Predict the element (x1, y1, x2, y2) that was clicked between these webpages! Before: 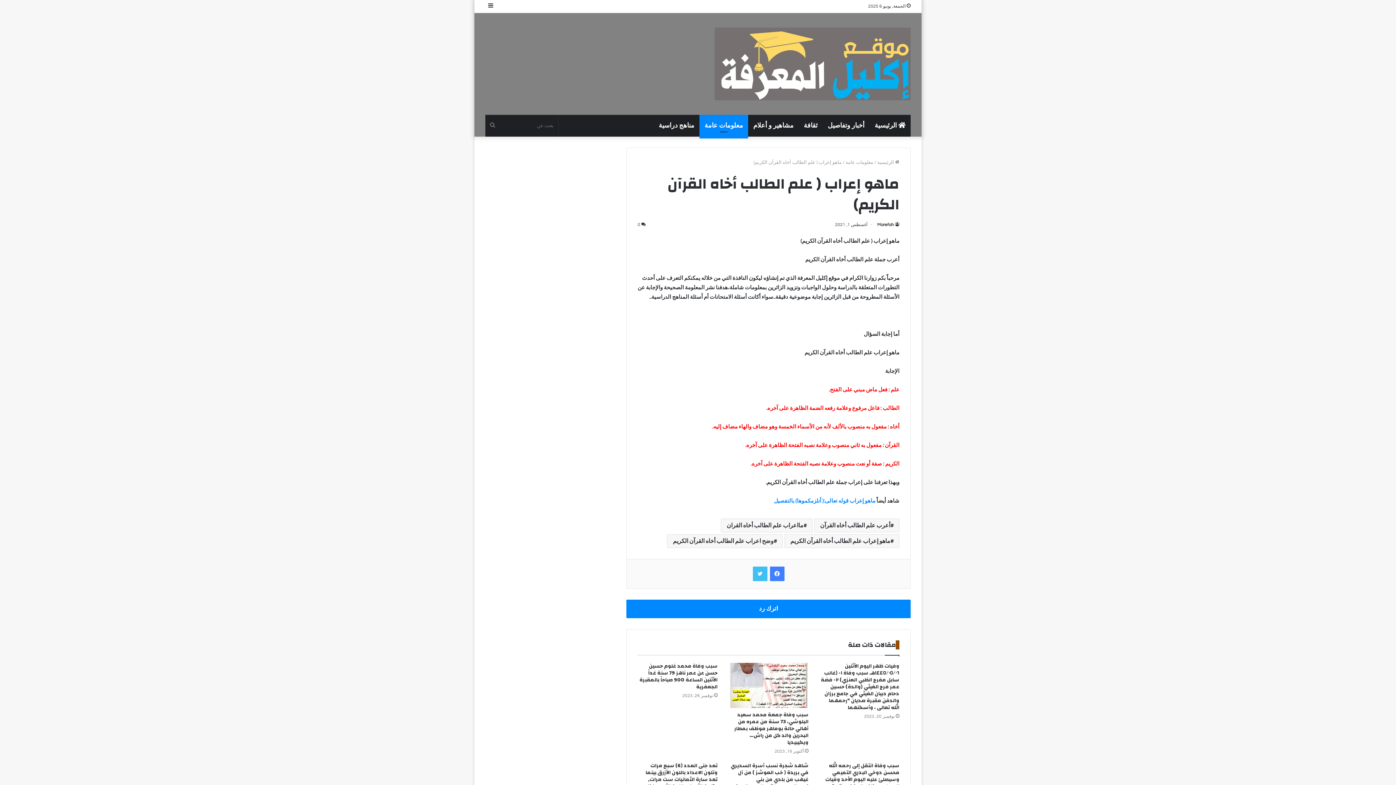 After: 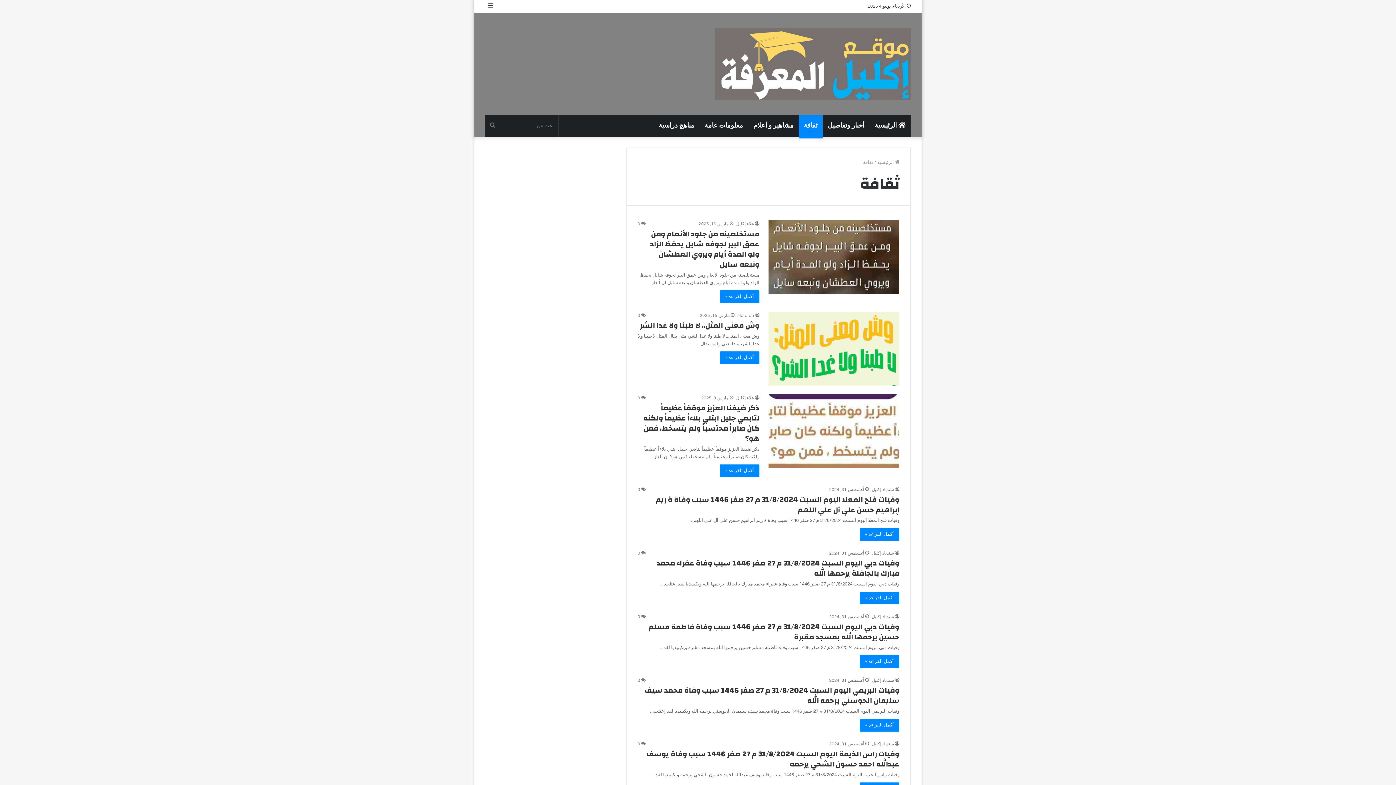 Action: label: ثقافة bbox: (798, 114, 822, 136)